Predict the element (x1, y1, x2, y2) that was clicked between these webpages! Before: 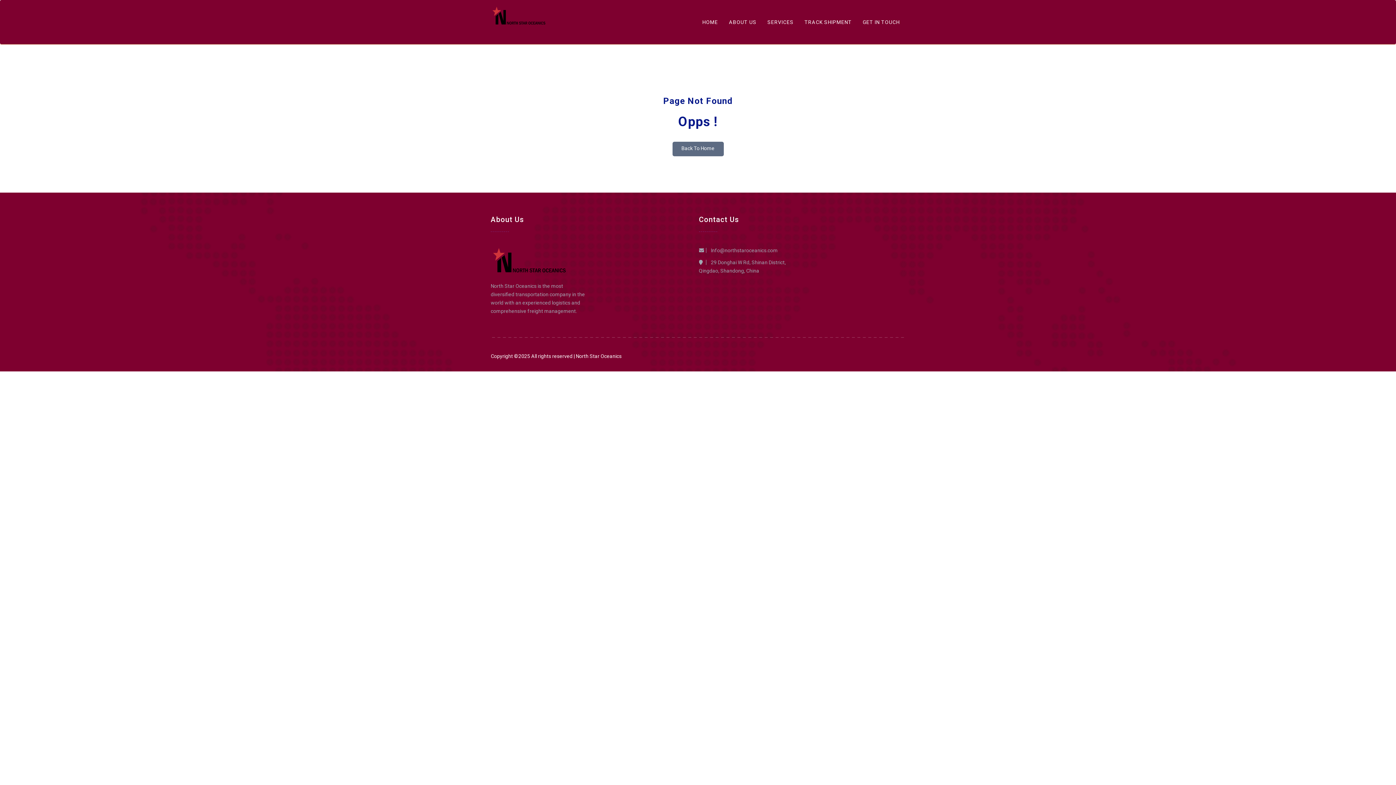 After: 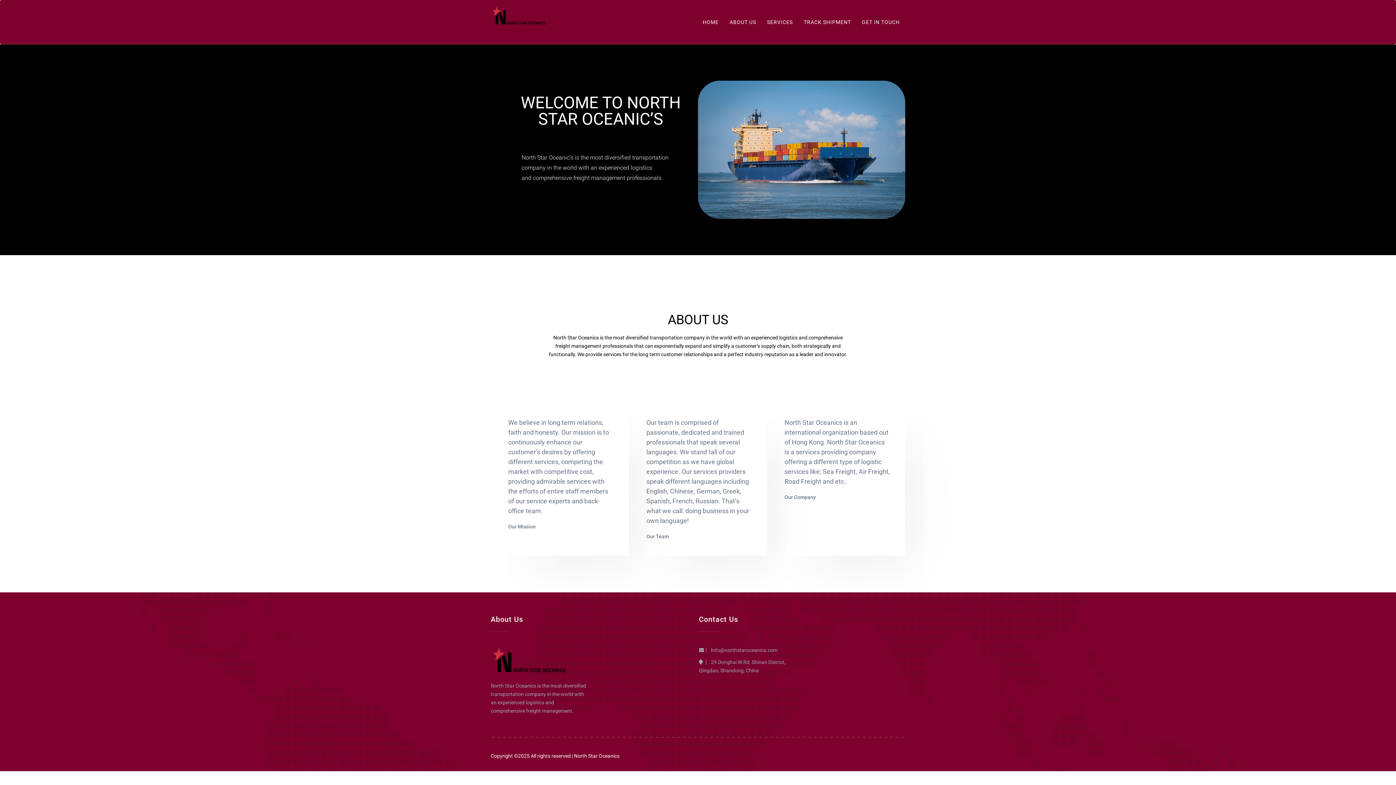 Action: bbox: (672, 141, 723, 156) label: Back To Home